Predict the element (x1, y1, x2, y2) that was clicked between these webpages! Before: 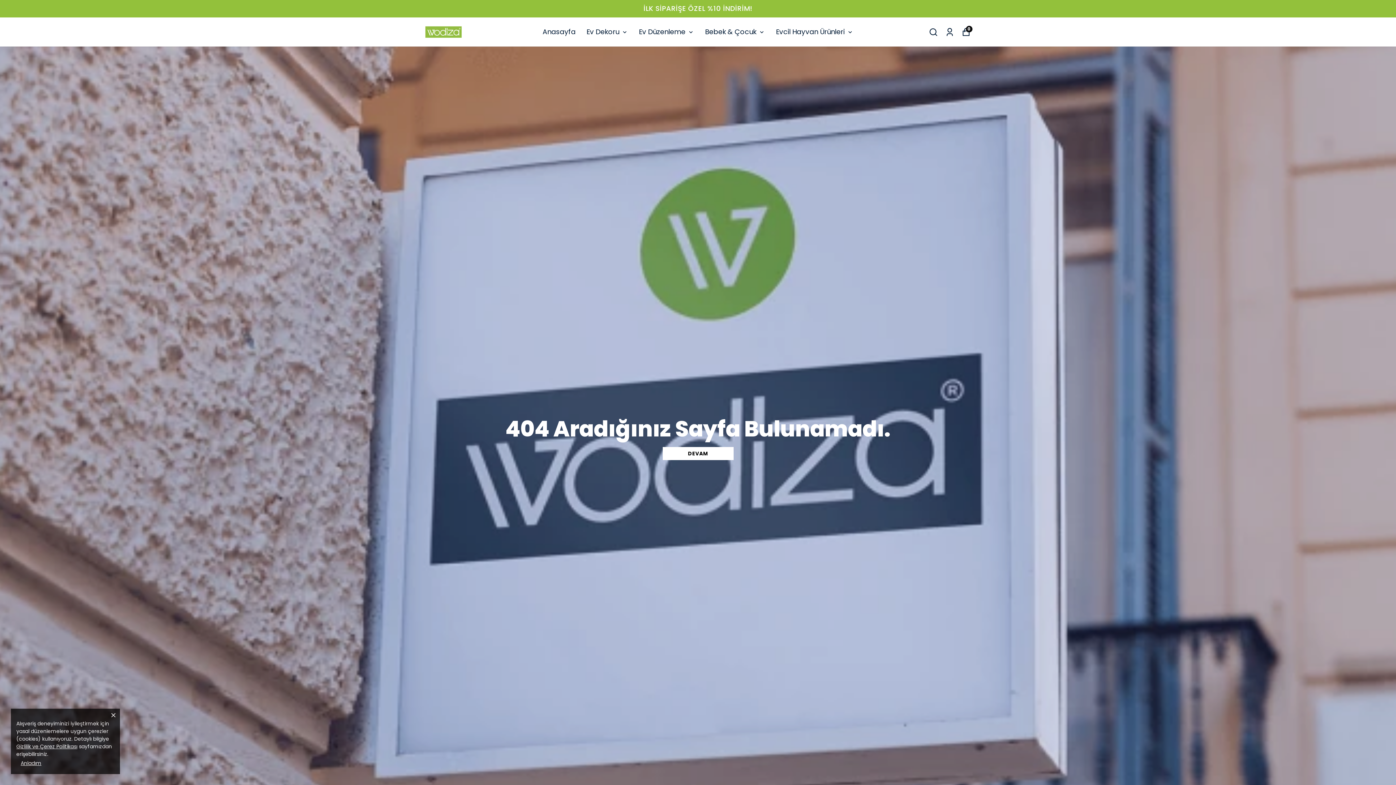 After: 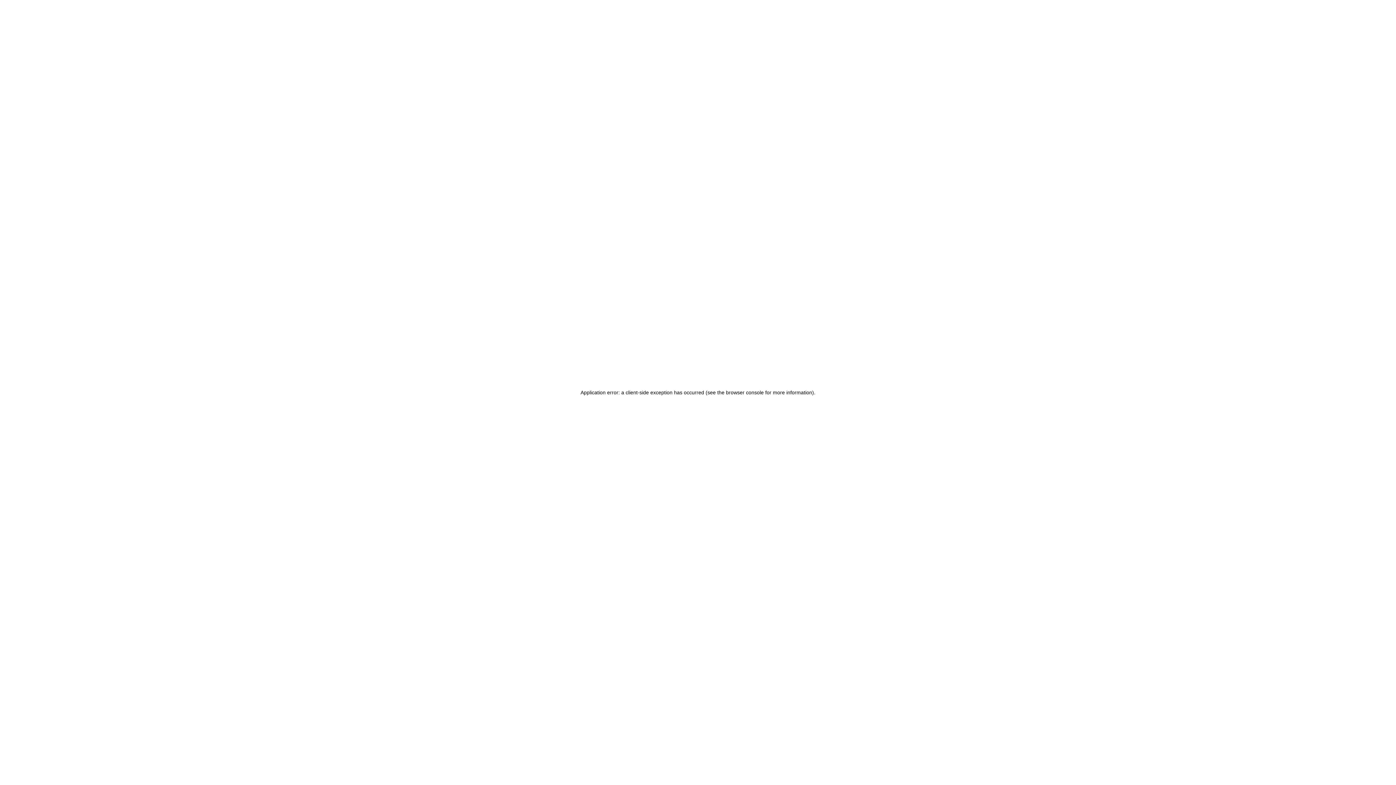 Action: bbox: (639, 26, 694, 37) label: Ev Düzenleme